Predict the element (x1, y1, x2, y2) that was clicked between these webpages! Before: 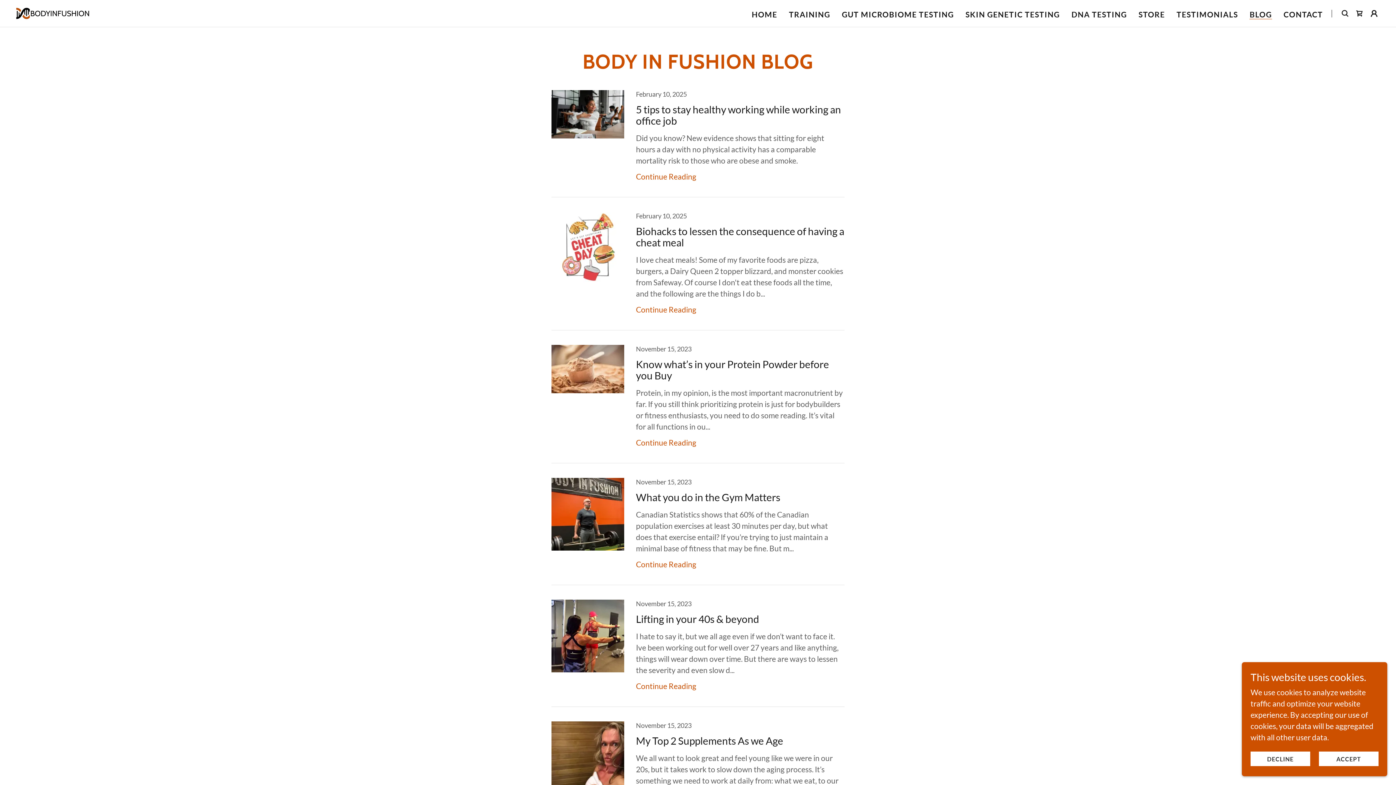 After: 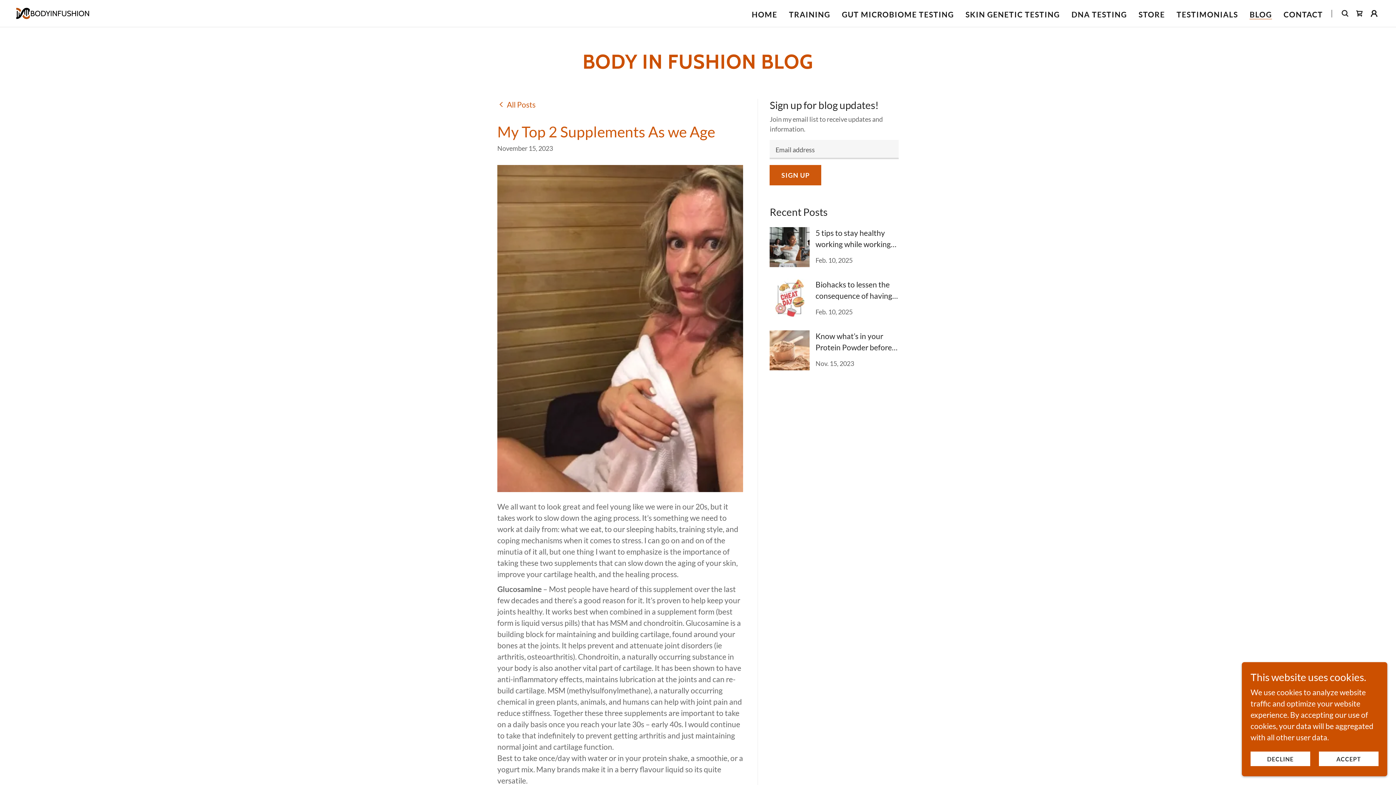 Action: bbox: (551, 721, 844, 829) label: November 15, 2023

My Top 2 Supplements As we Age

We all want to look great and feel young like we were in our 20s, but it takes work to slow down the aging process. It’s something we need to work at daily from: what we eat, to our sleeping habits, training style, and c...

Continue Reading